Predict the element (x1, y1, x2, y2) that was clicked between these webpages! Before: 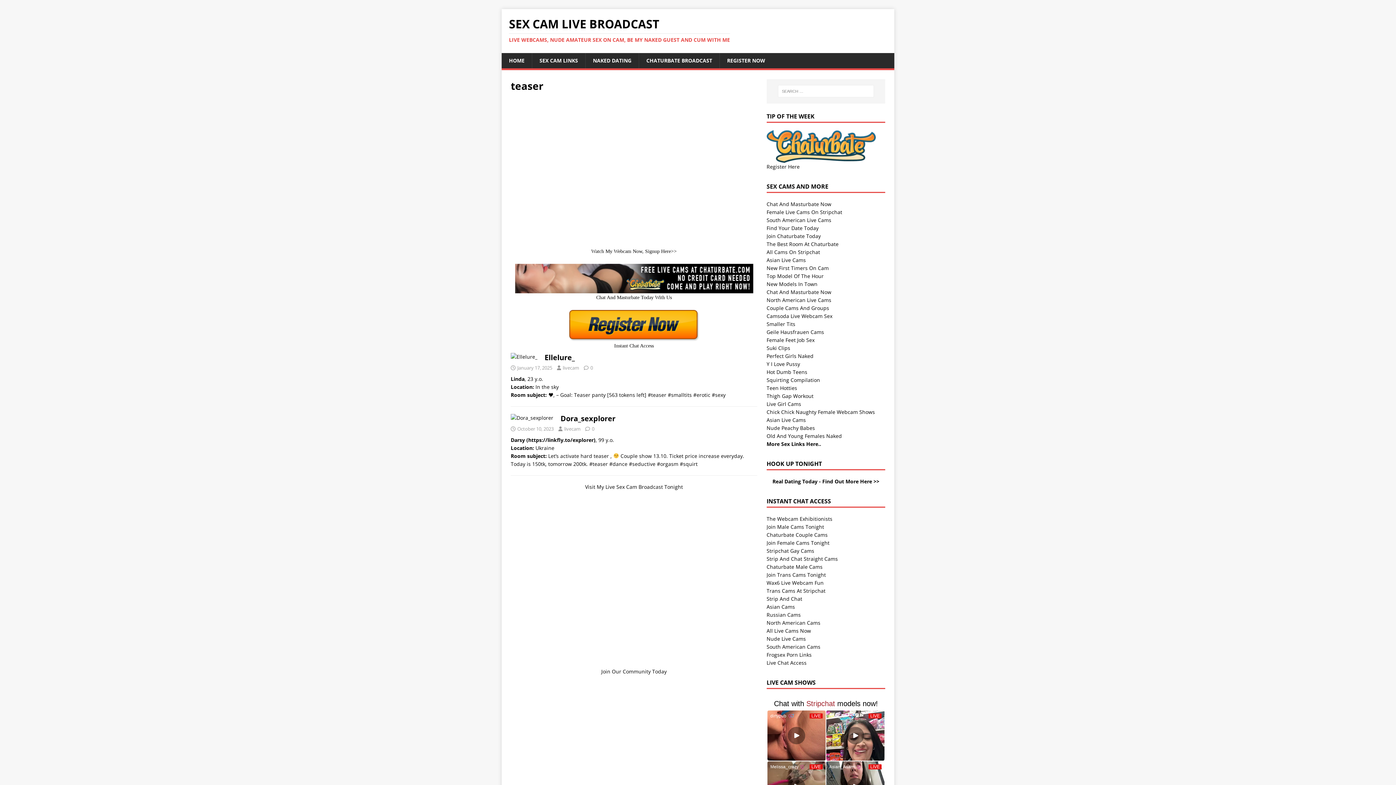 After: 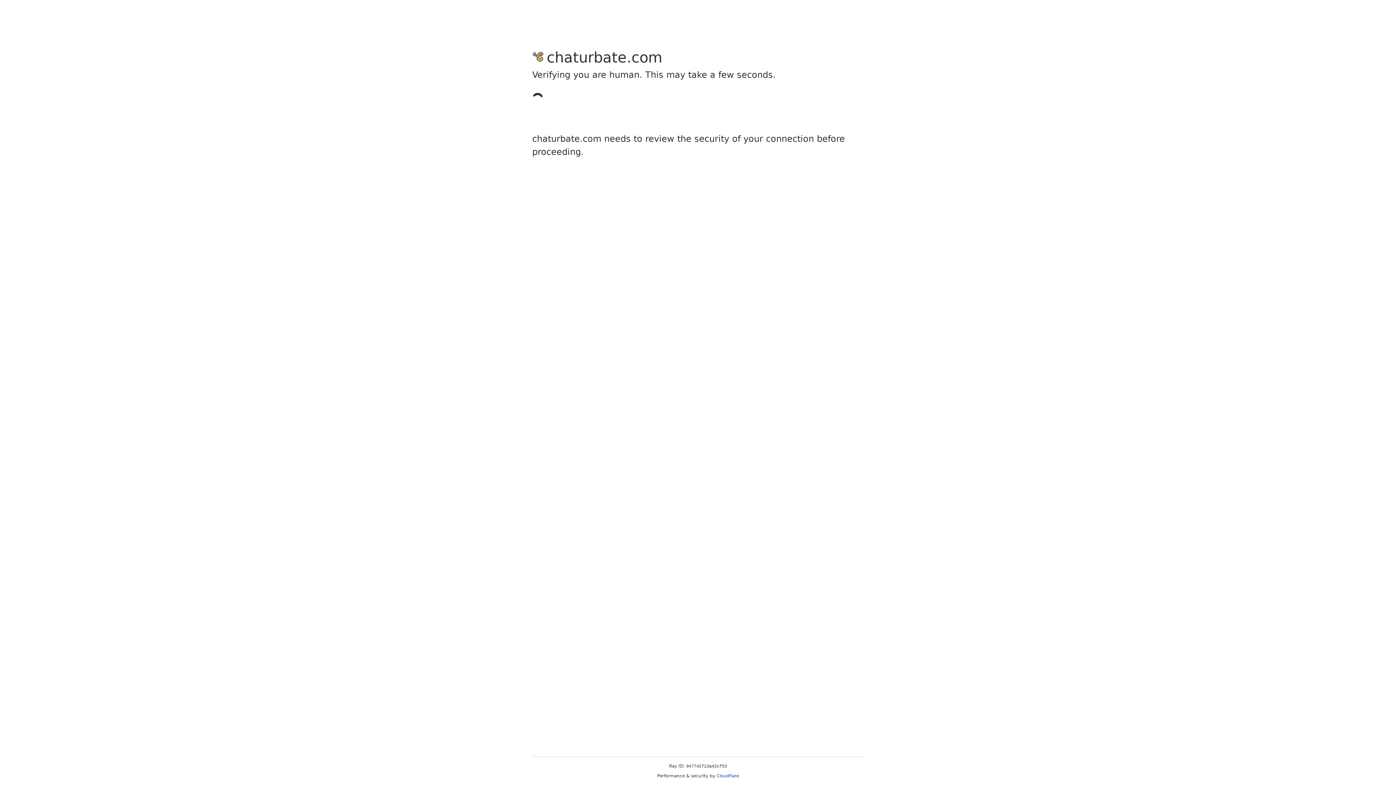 Action: label: The Best Room At Chaturbate bbox: (766, 240, 838, 247)